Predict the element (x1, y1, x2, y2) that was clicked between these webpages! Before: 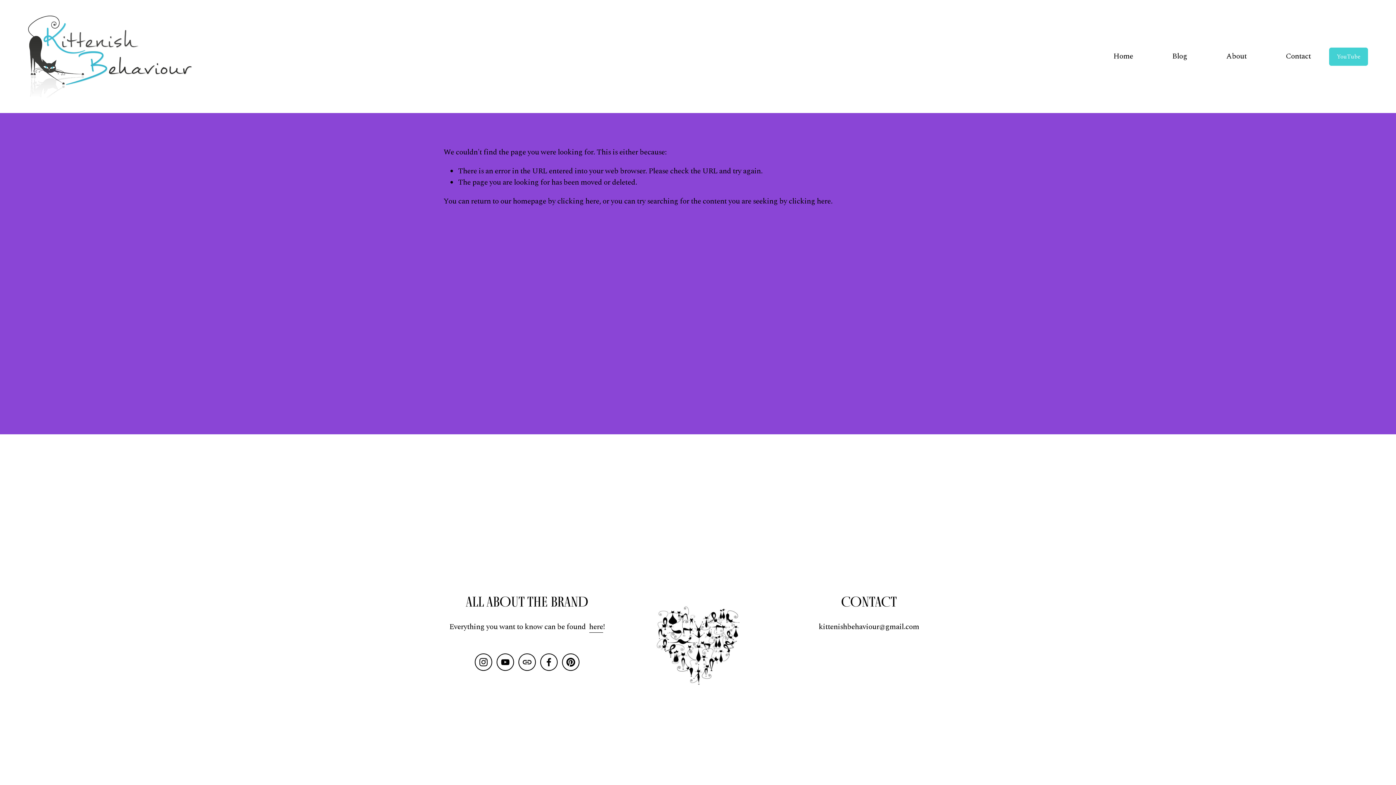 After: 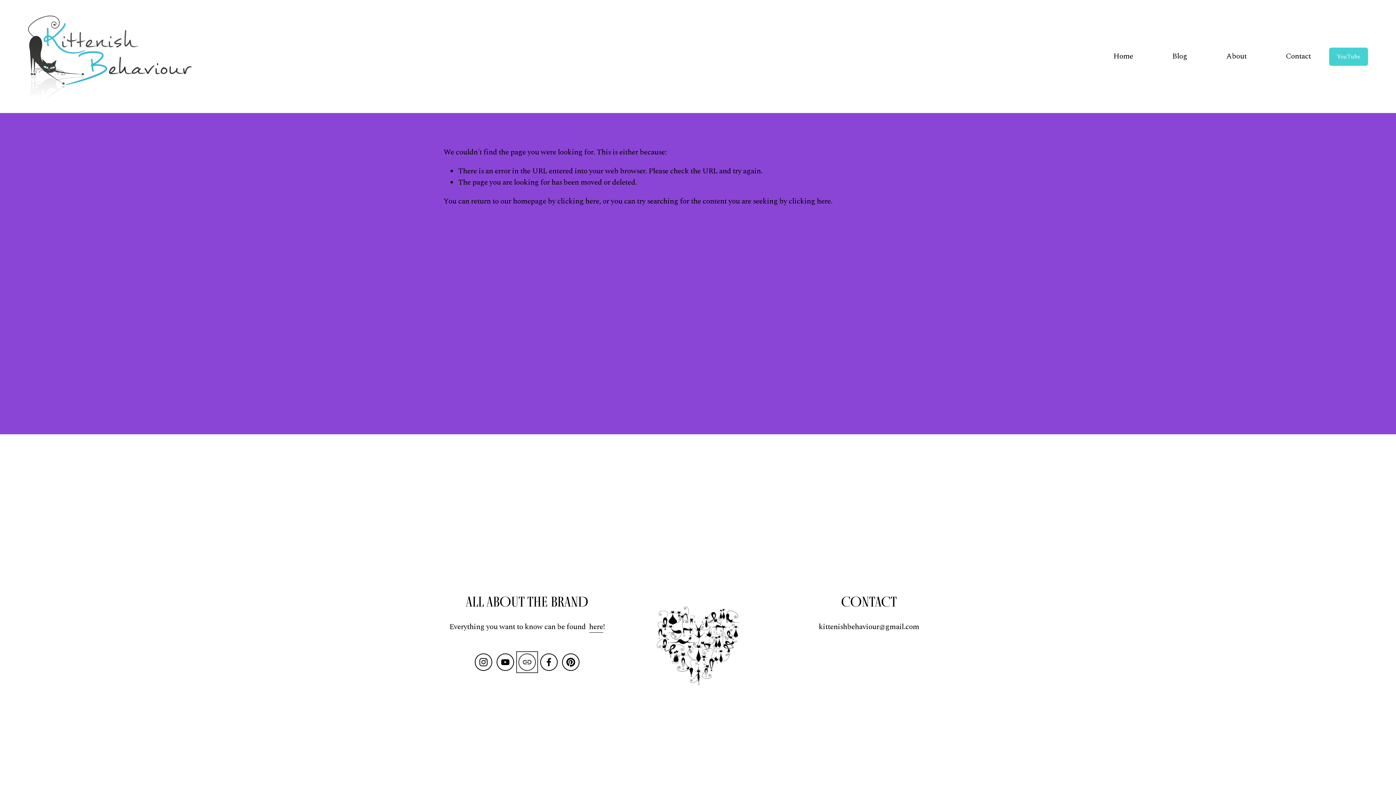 Action: bbox: (518, 653, 535, 671) label: URL